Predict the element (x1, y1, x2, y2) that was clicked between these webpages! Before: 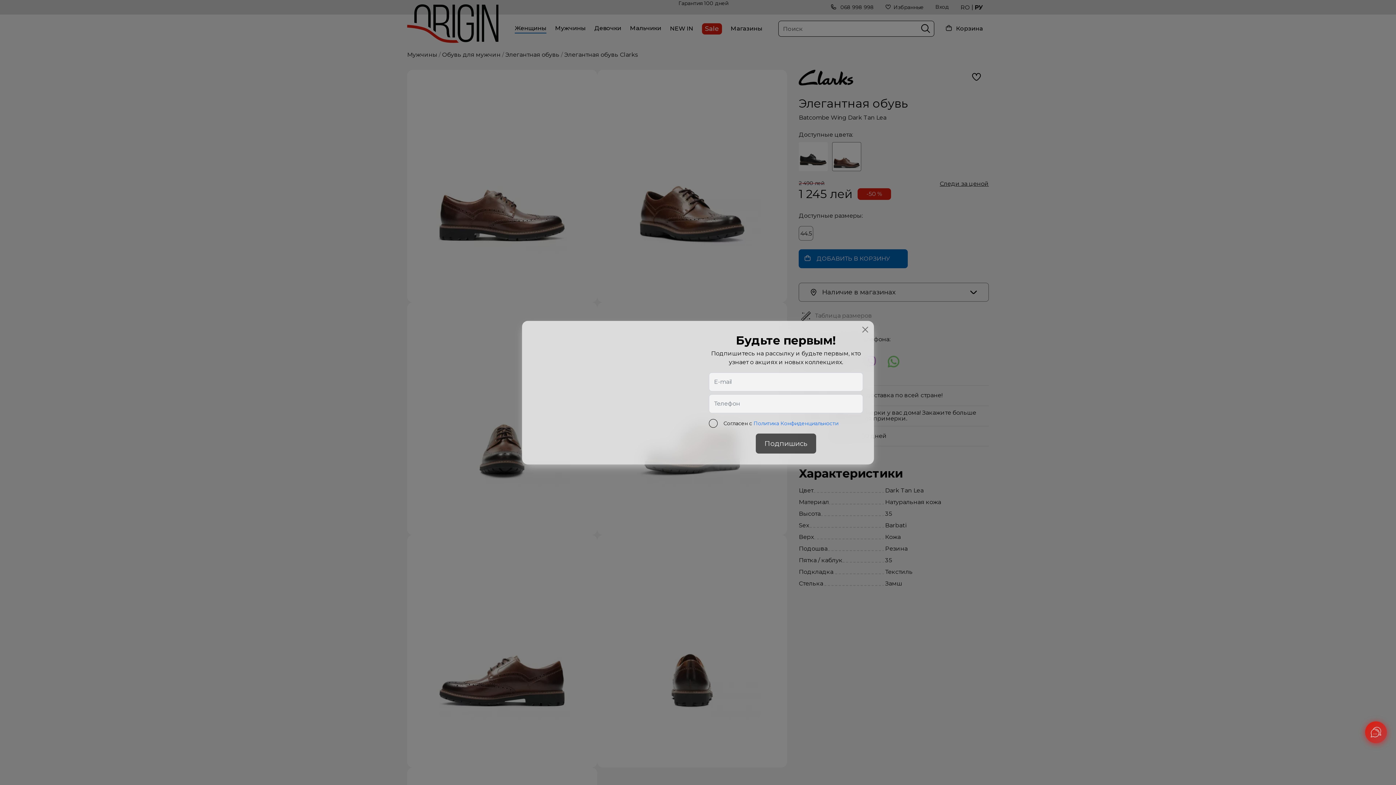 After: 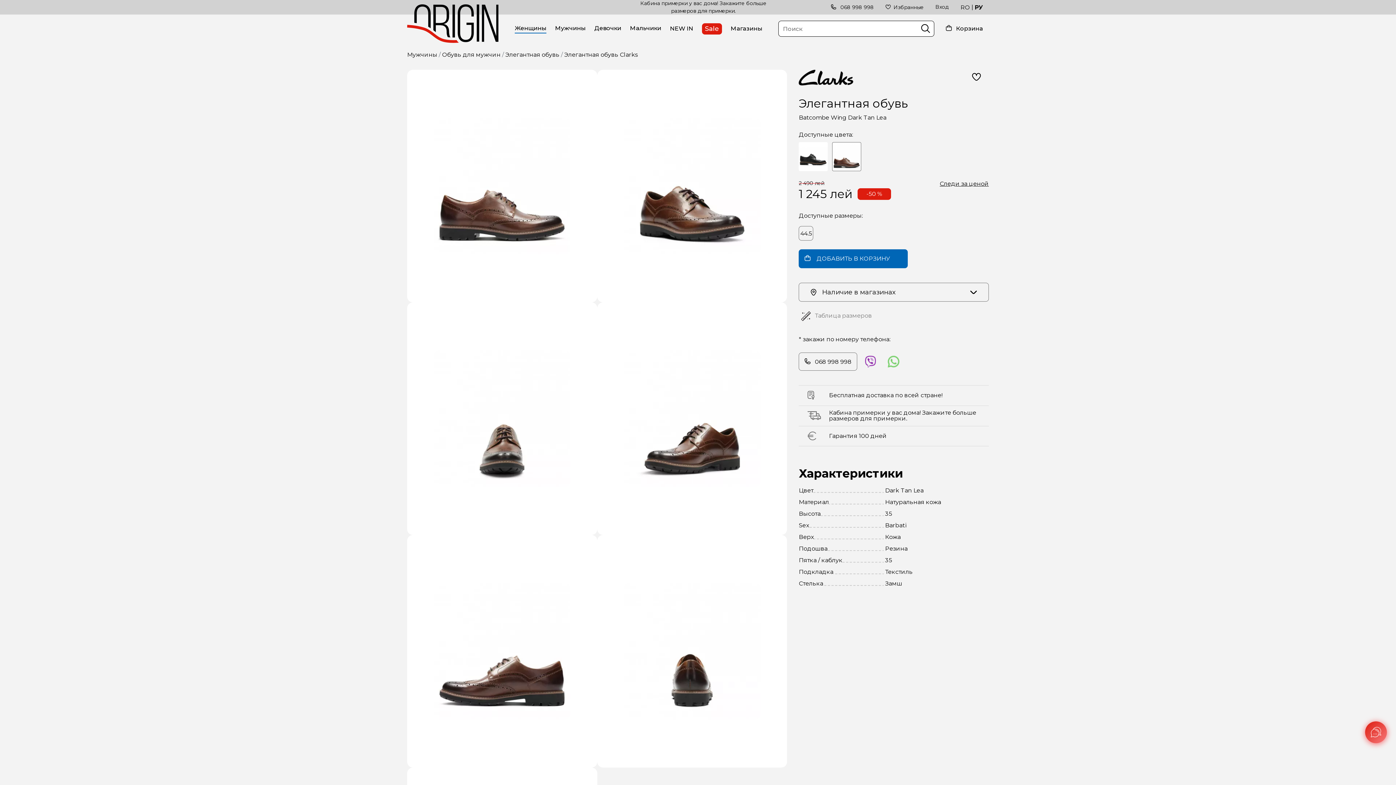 Action: label: Close bbox: (859, 323, 871, 335)